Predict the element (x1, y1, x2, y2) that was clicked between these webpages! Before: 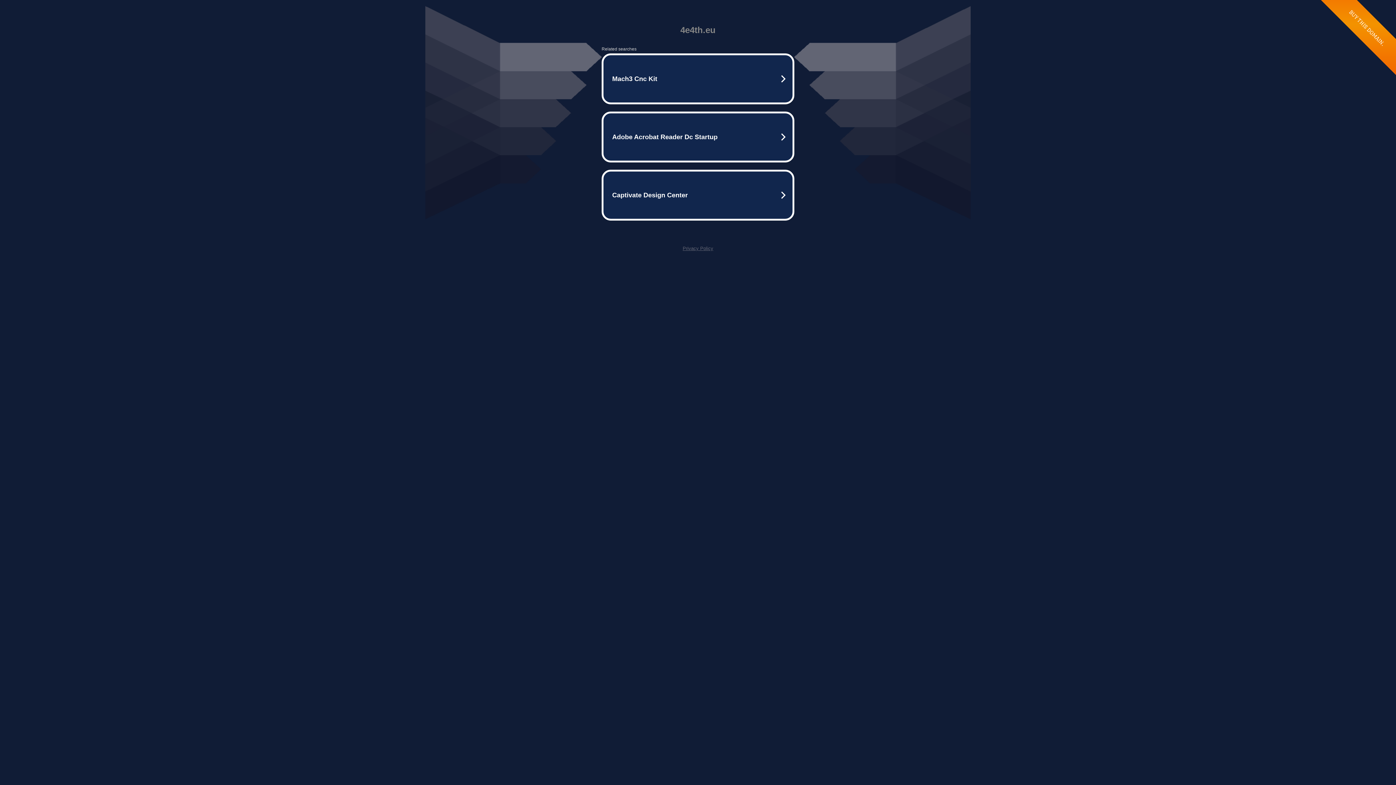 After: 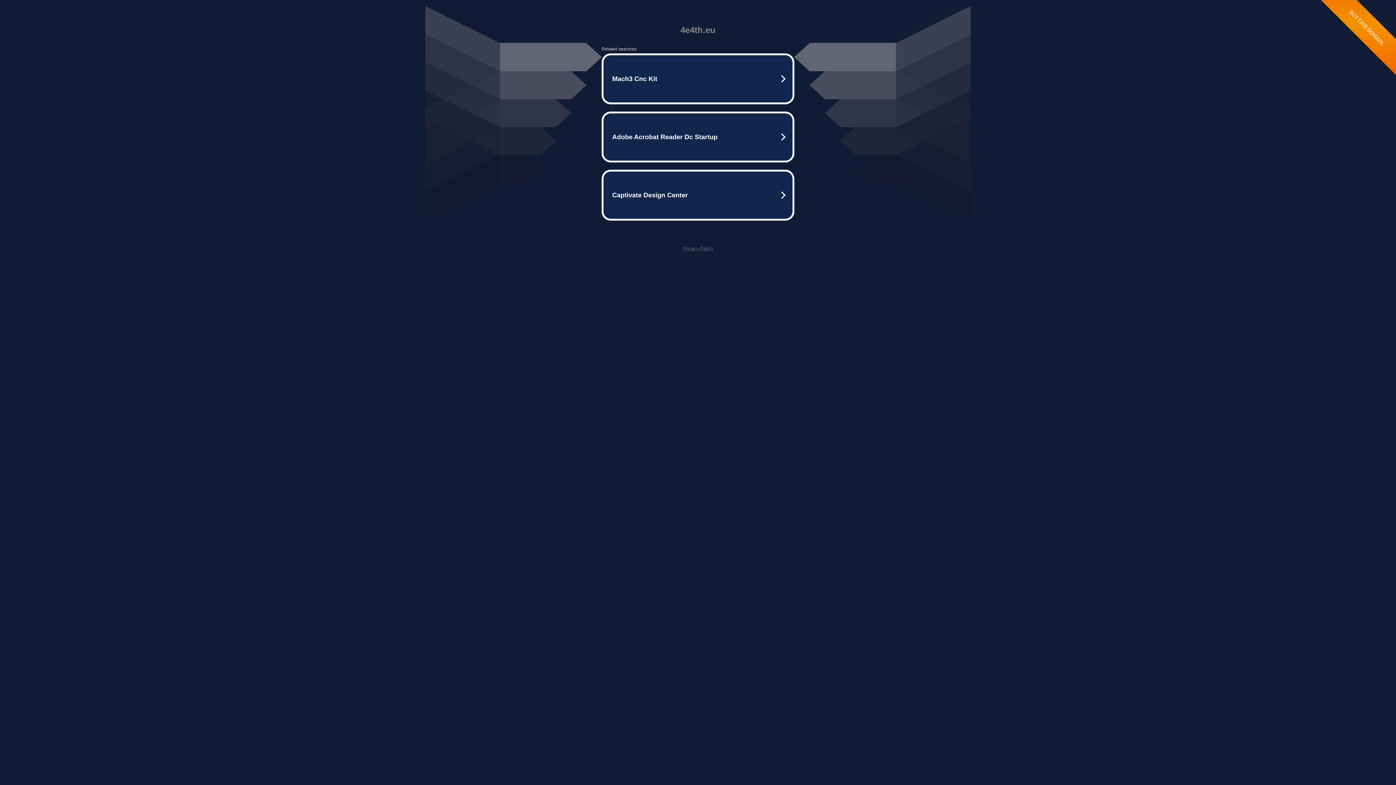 Action: label: Privacy Policy bbox: (682, 245, 713, 251)